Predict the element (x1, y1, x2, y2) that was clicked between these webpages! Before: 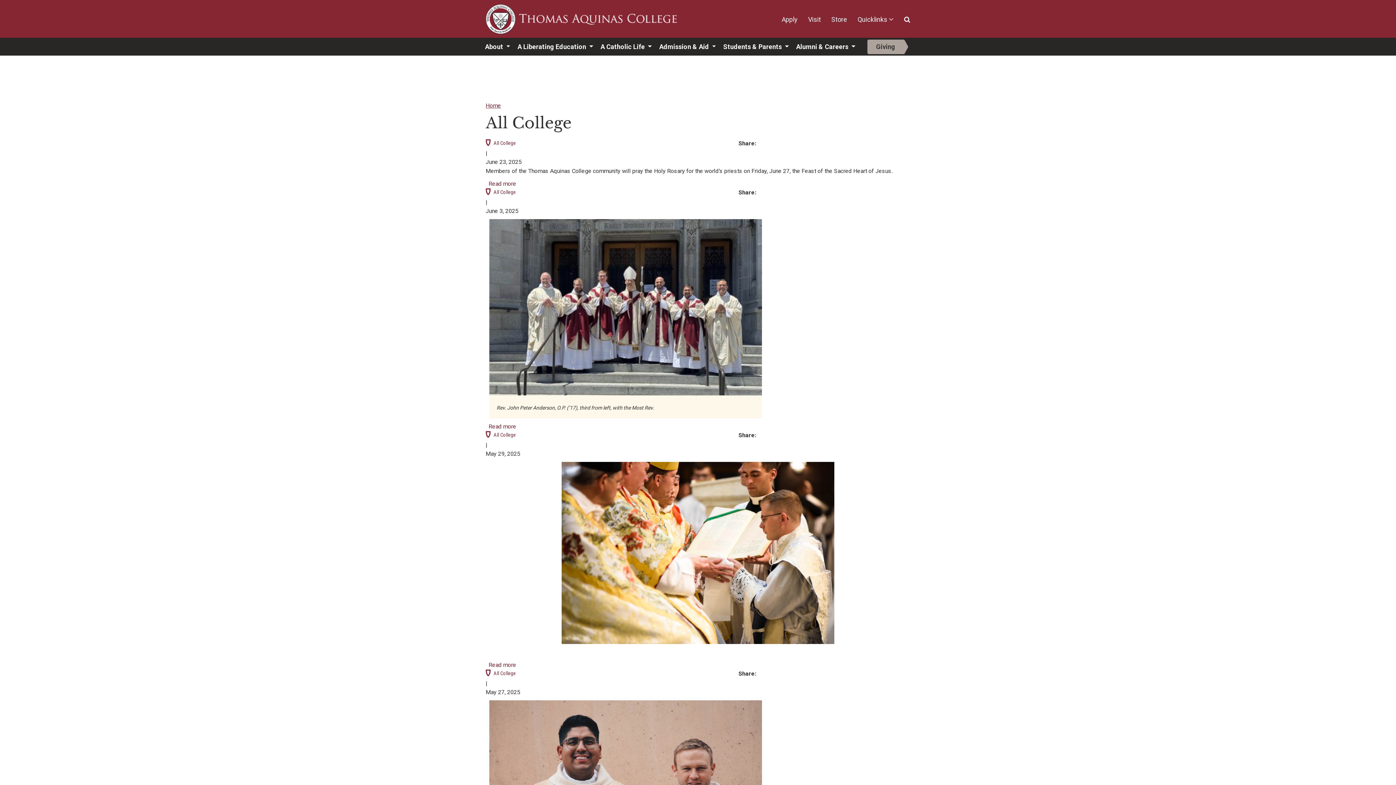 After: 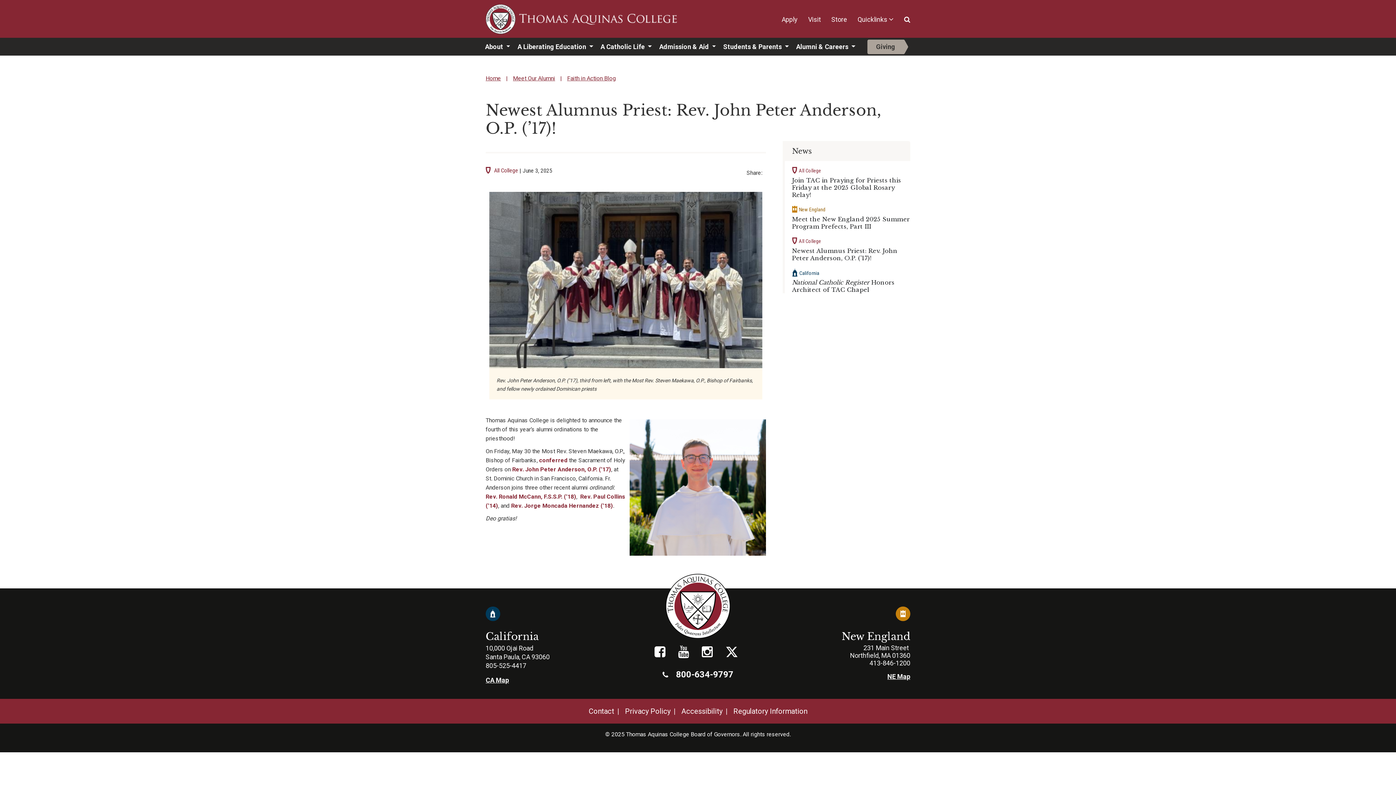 Action: label: Read more
about Newest Alumnus Priest: Rev. John Peter Anderson, O.P. (’17)! bbox: (488, 423, 516, 430)